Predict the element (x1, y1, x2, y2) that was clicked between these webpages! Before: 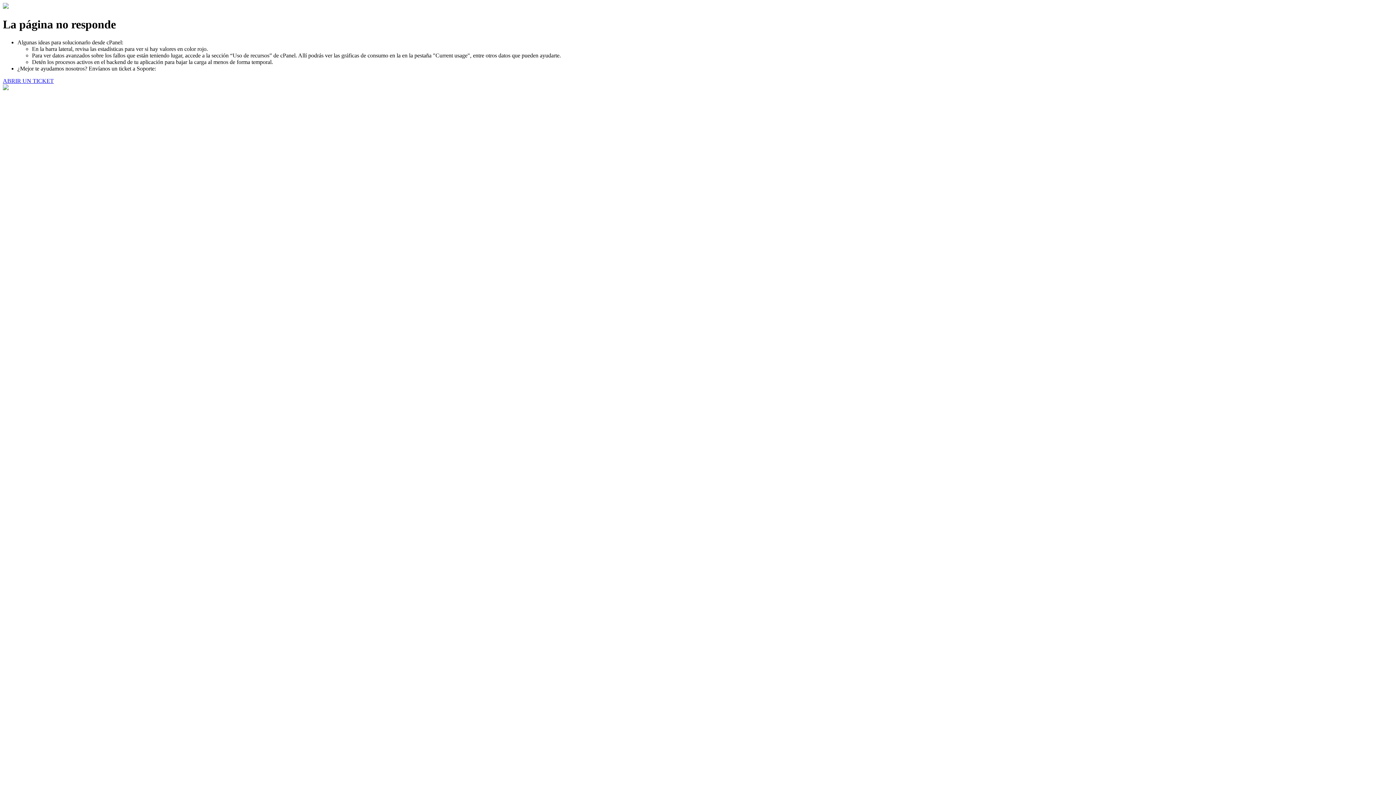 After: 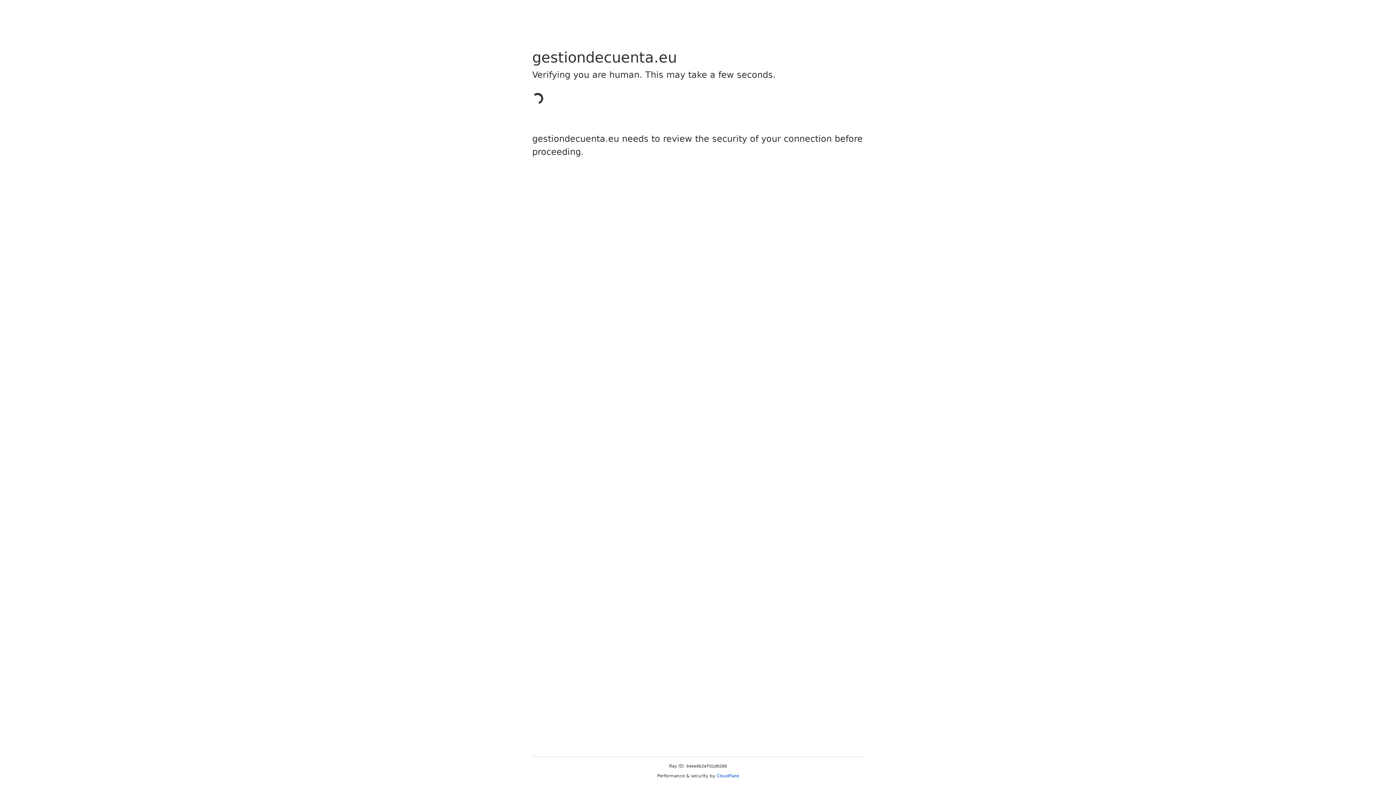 Action: bbox: (2, 77, 53, 83) label: ABRIR UN TICKET